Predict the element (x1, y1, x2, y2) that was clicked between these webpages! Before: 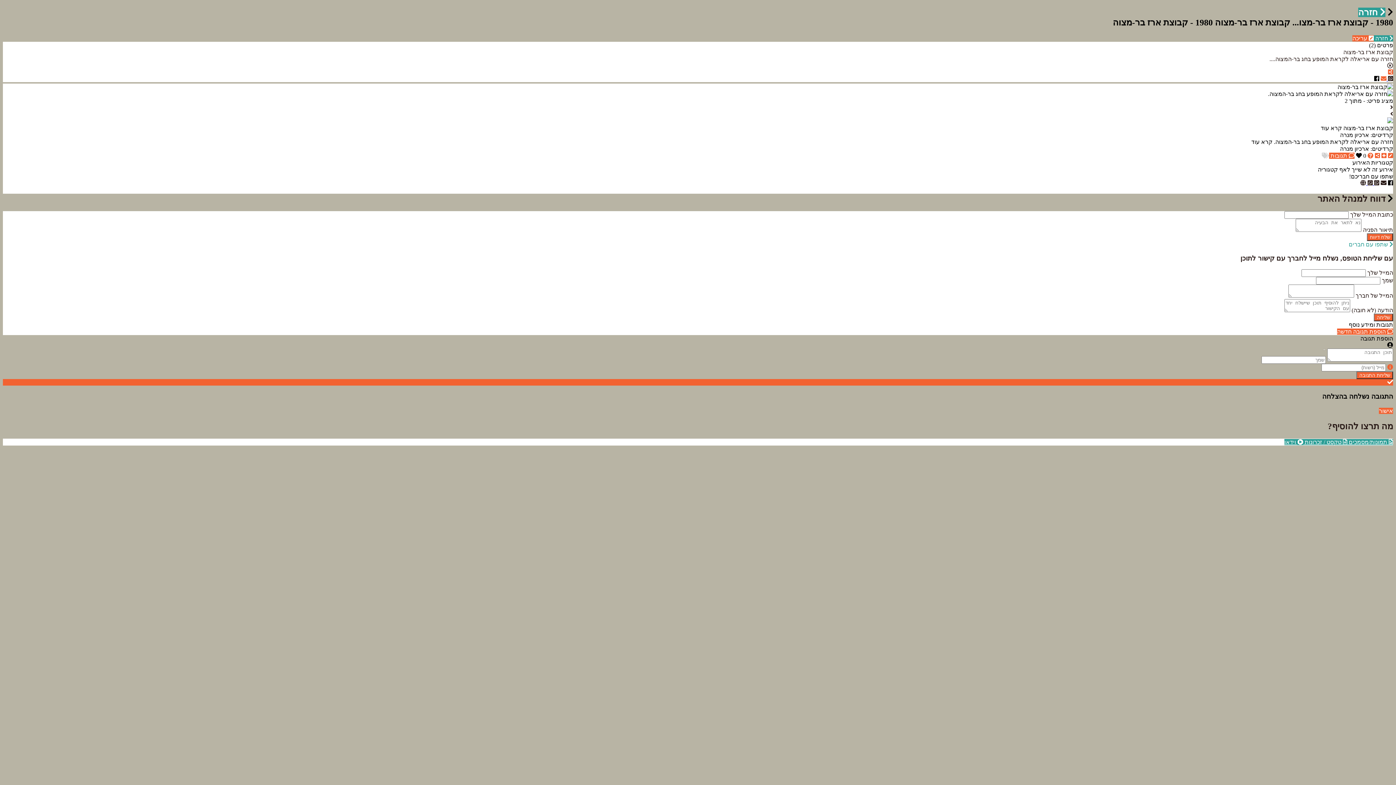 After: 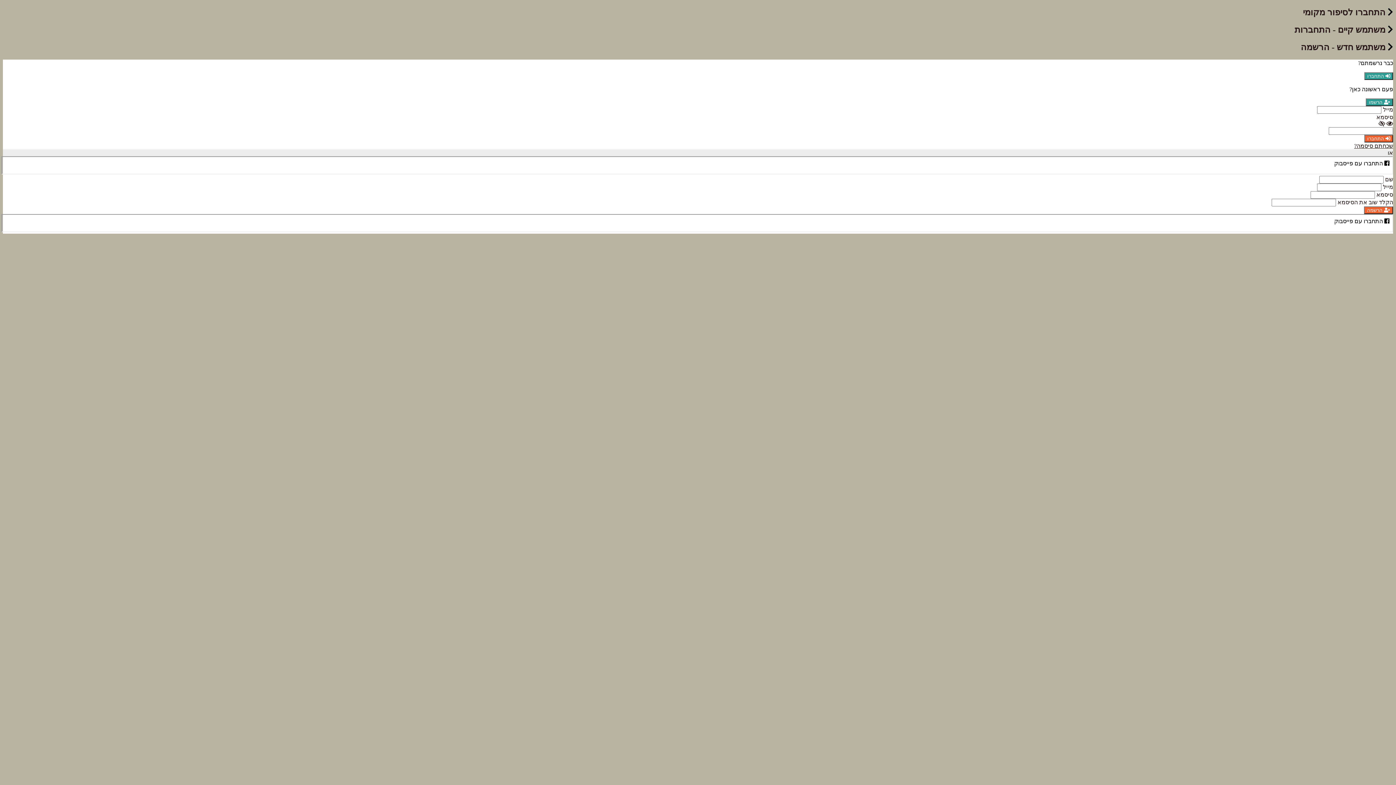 Action: label:  תמונות/מסמכים  bbox: (1347, 439, 1393, 445)